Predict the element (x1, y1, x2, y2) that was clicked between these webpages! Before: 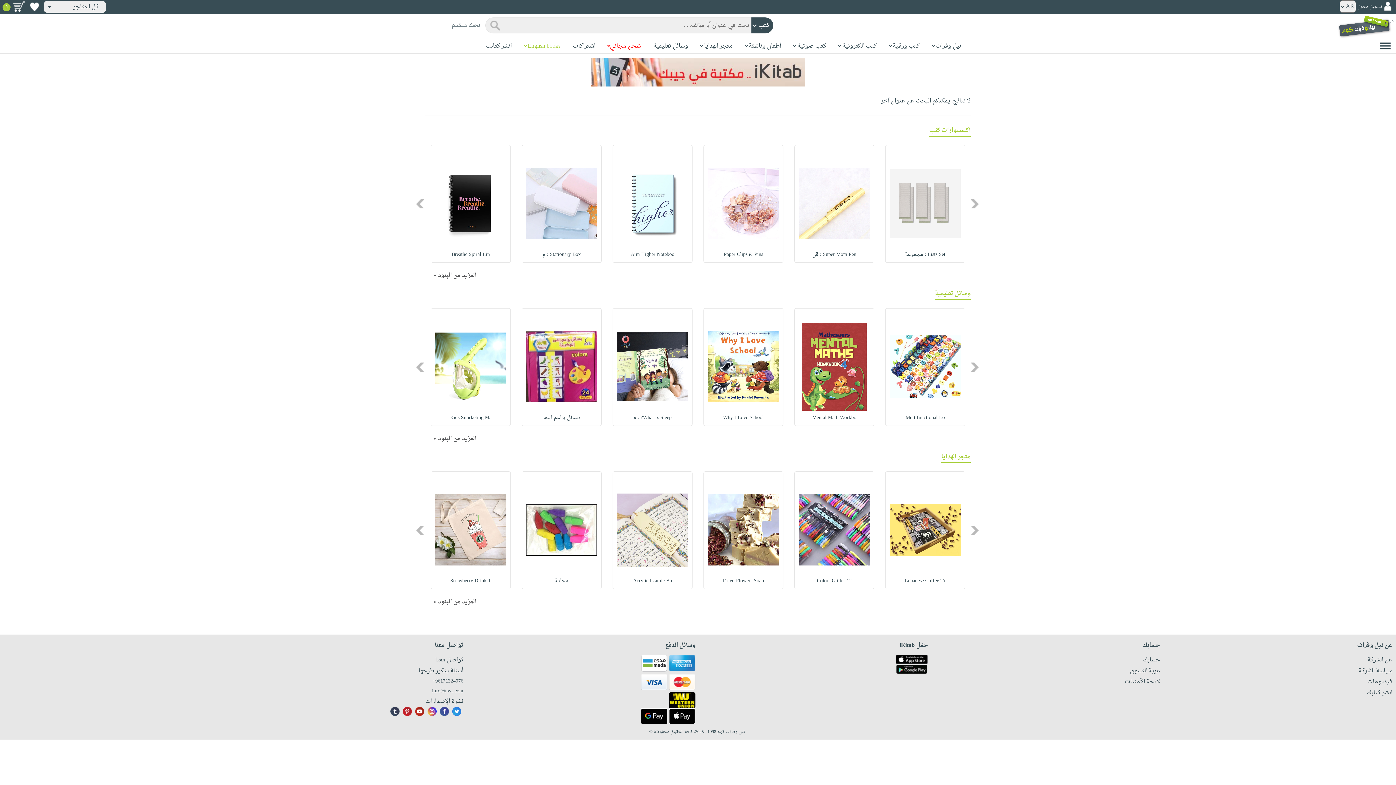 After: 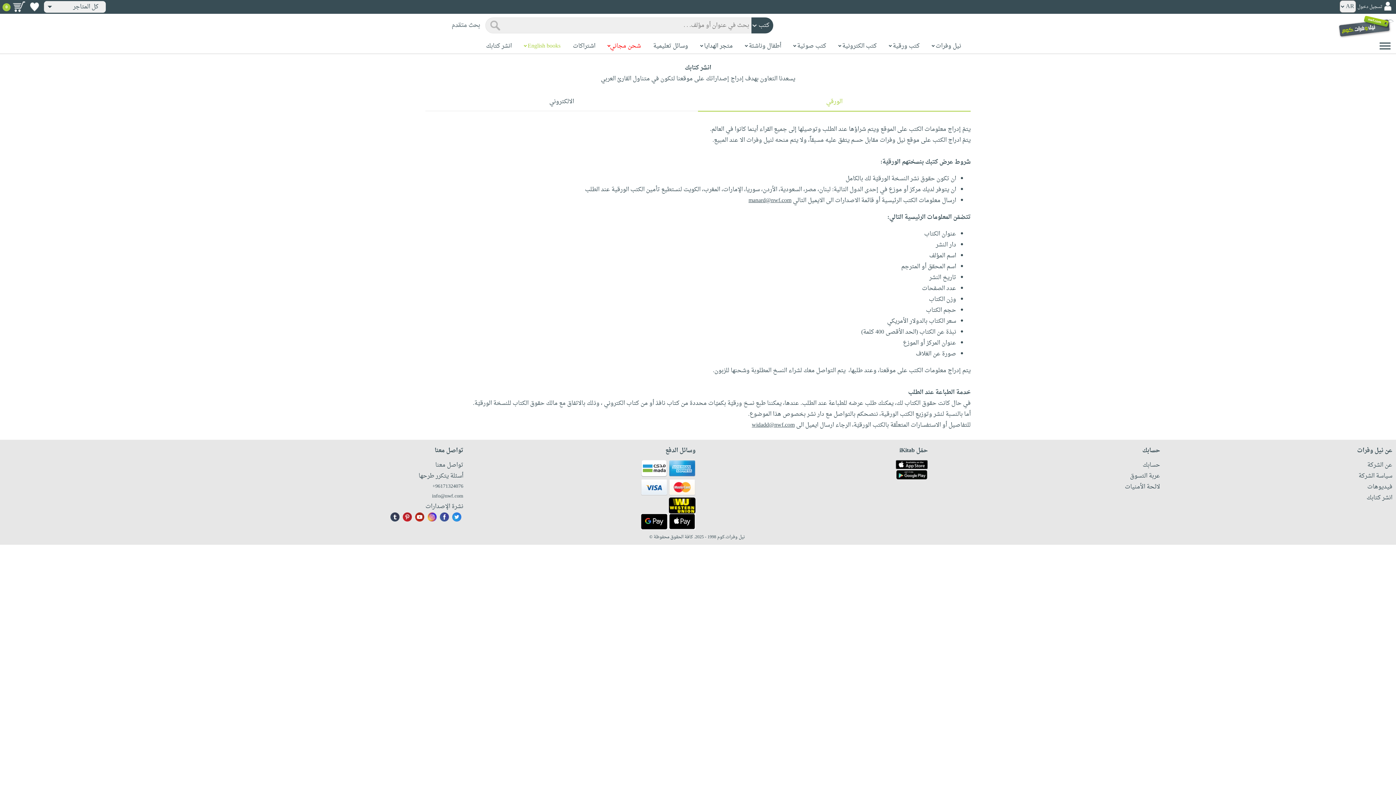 Action: bbox: (1164, 687, 1392, 698) label: انشر كتابك